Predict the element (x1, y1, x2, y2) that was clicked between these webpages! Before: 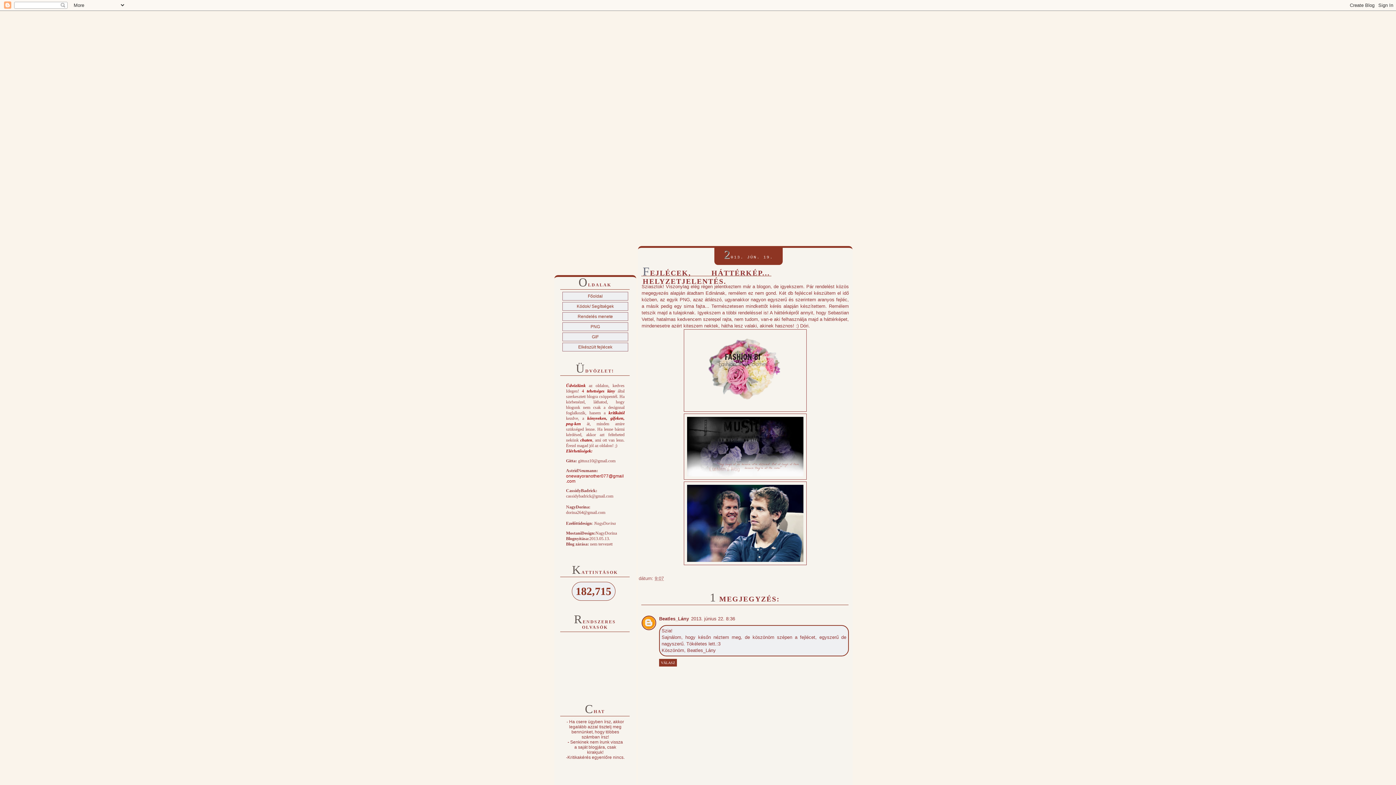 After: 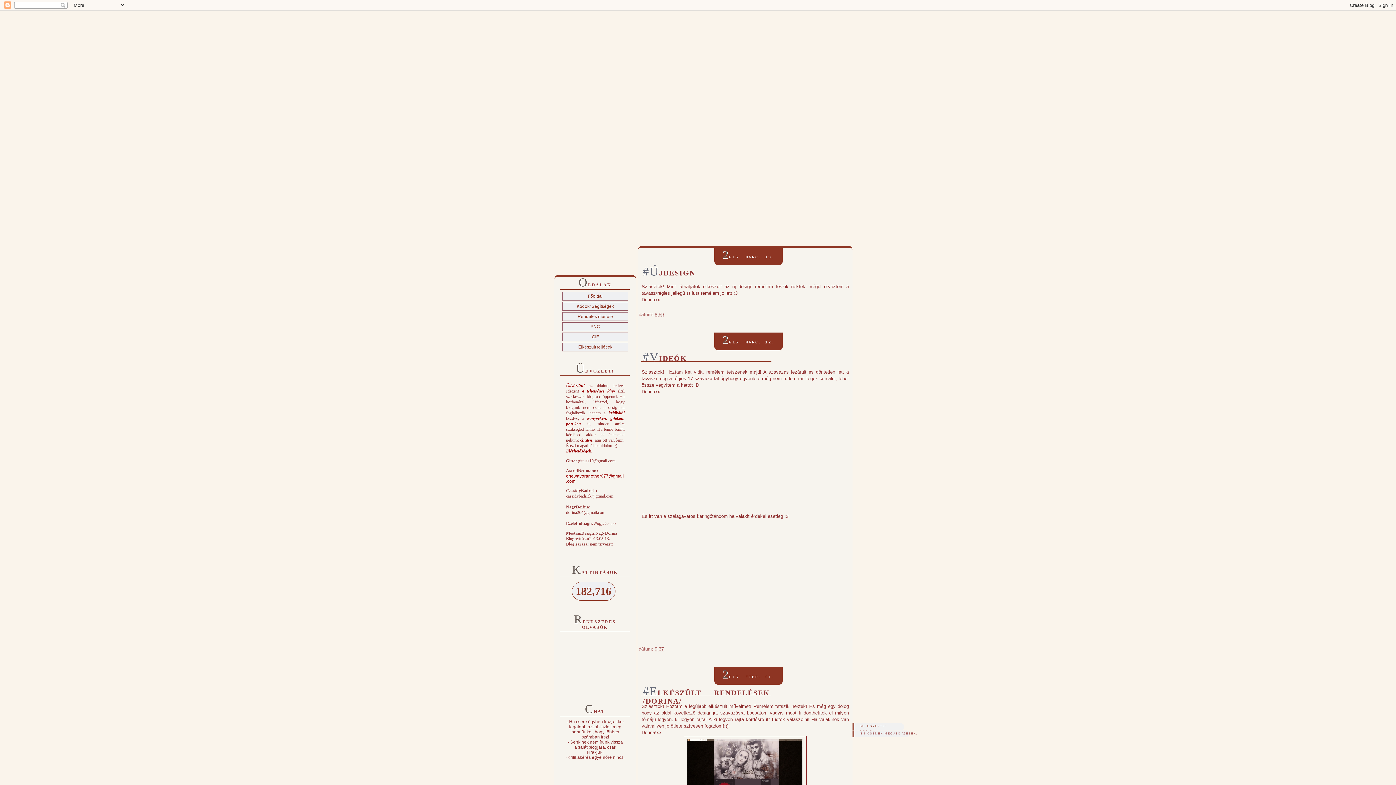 Action: label: Főoldal bbox: (562, 292, 628, 300)